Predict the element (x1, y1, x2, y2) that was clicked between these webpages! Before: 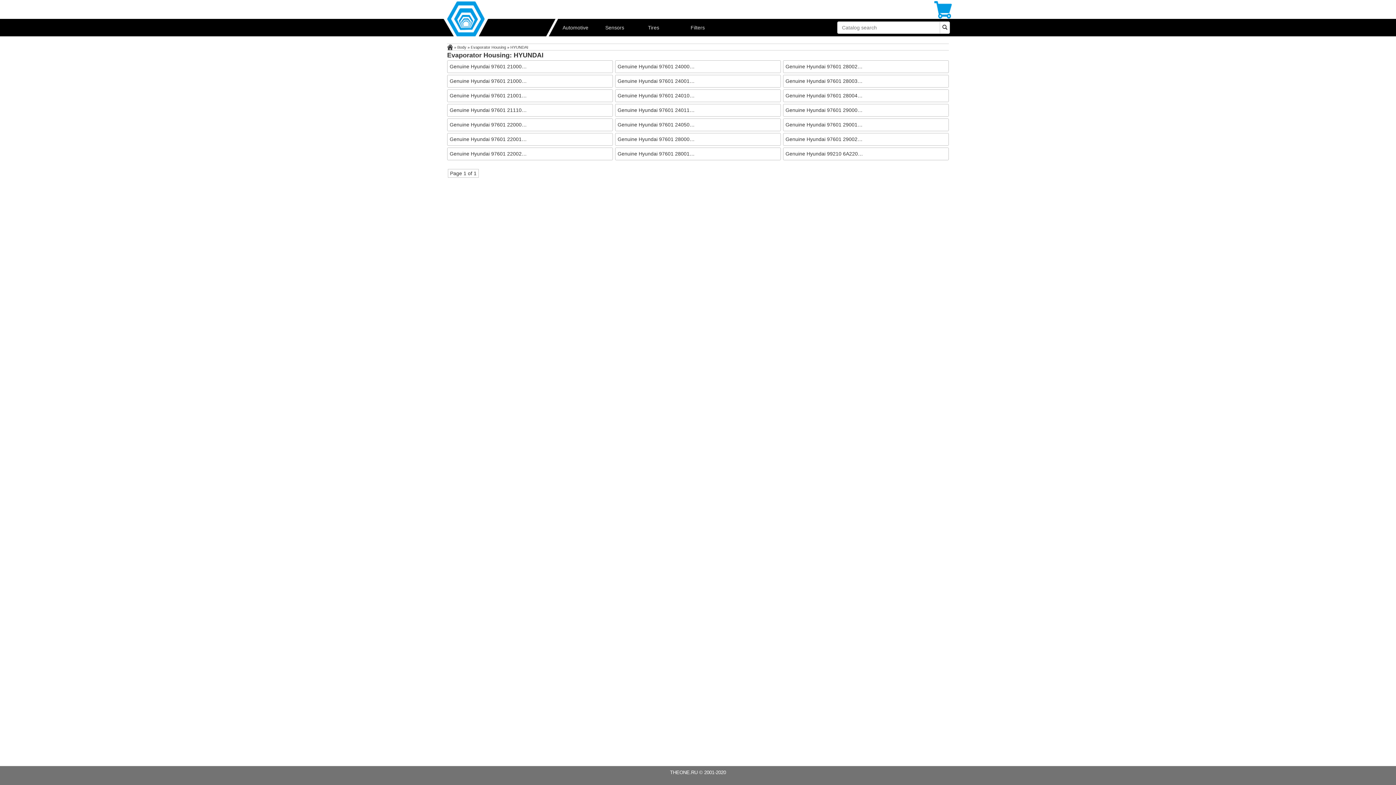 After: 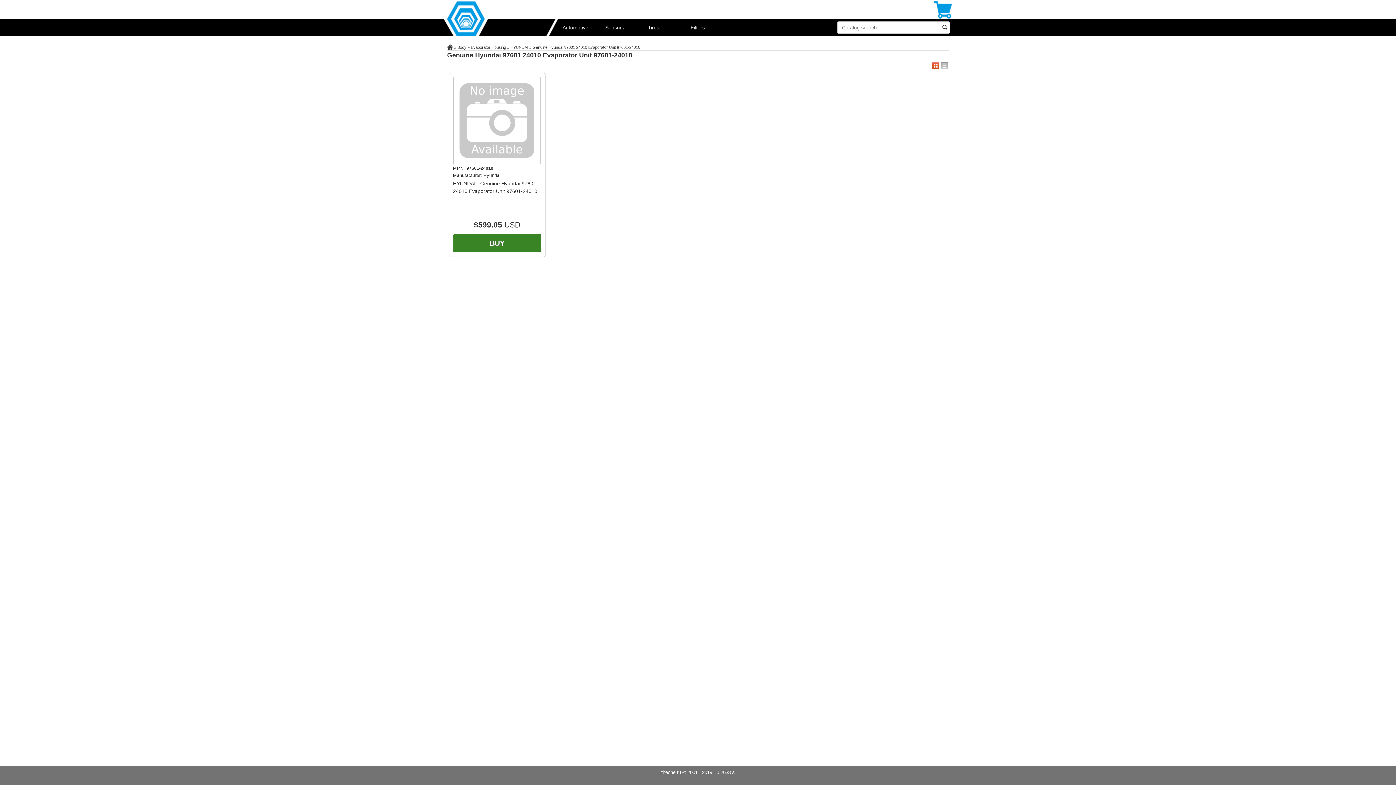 Action: label: Genuine Hyundai 97601 24010… bbox: (615, 89, 781, 102)